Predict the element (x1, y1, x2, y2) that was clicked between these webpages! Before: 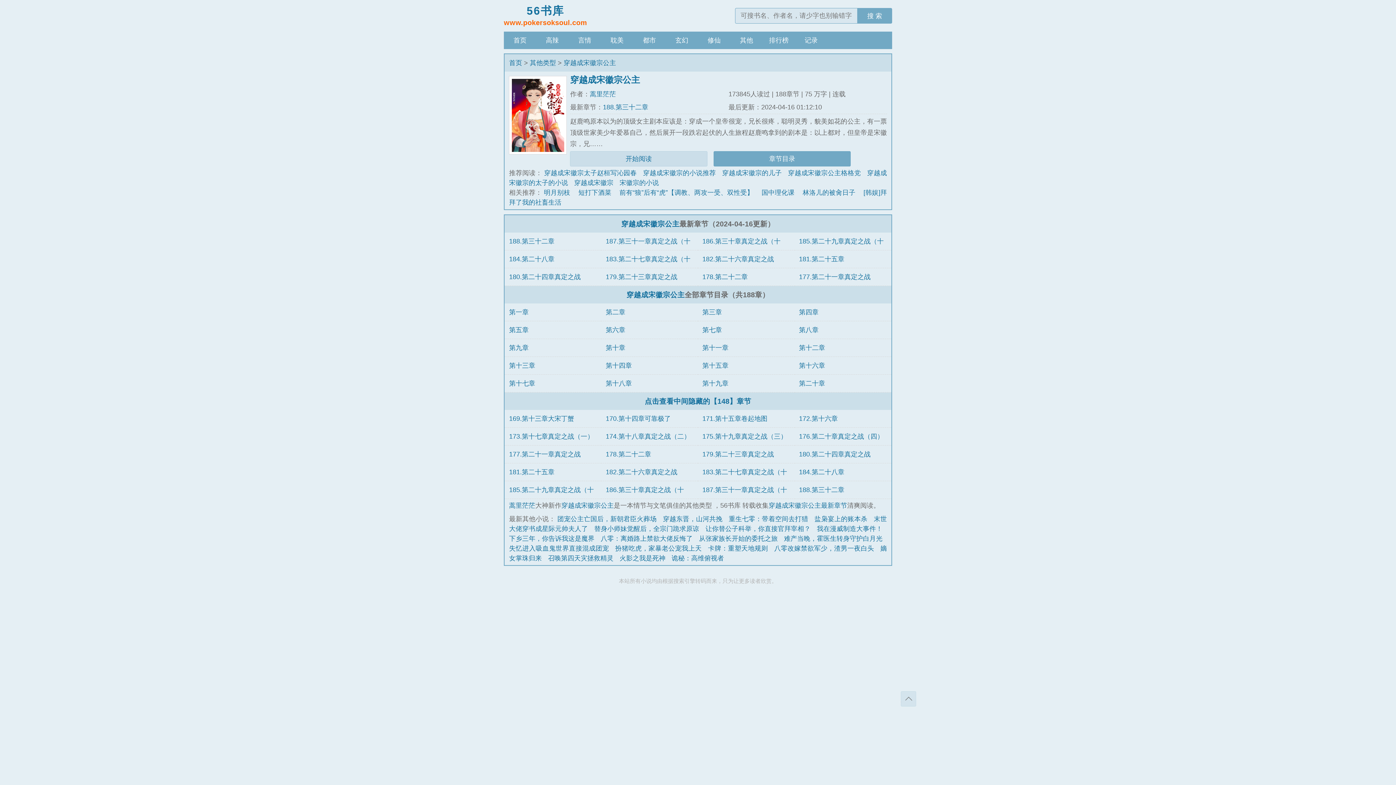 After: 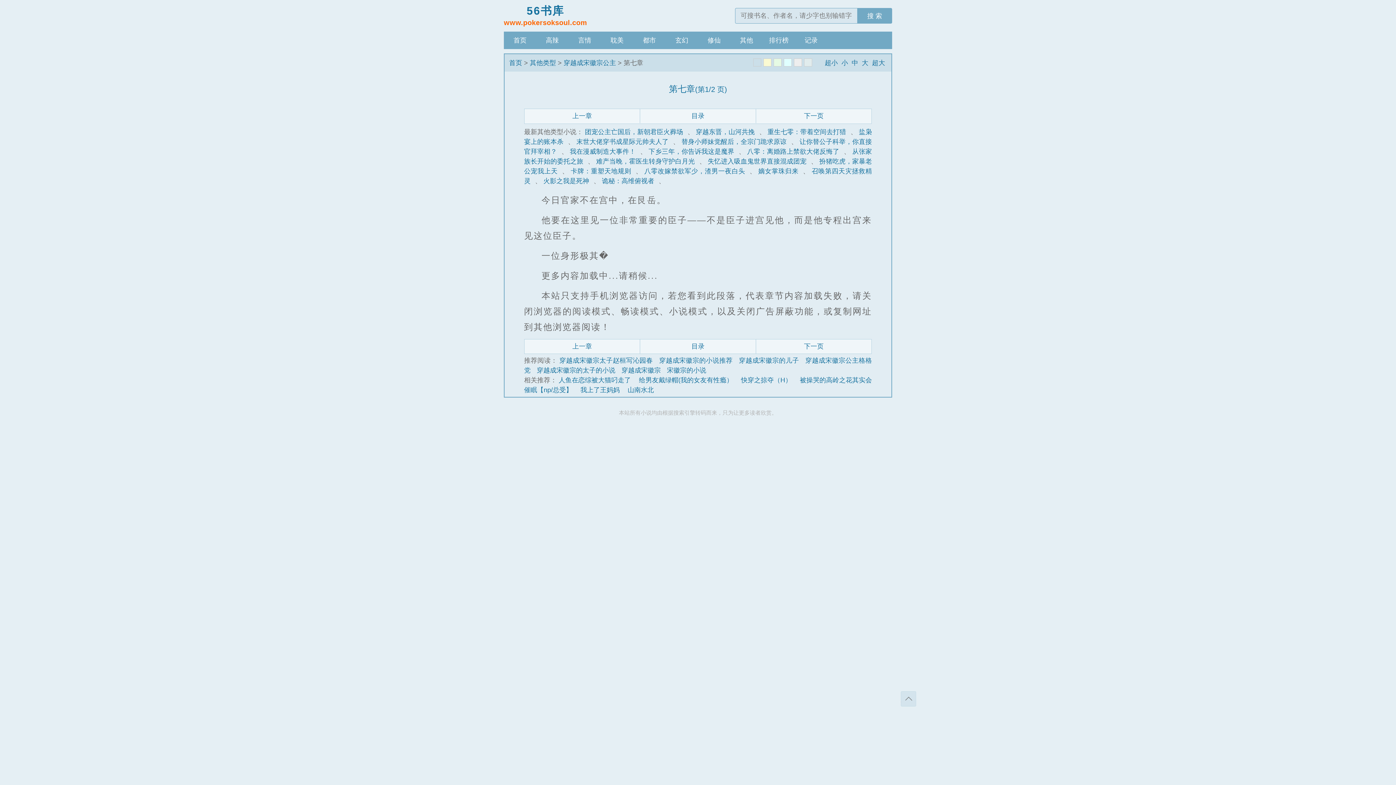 Action: label: 第七章 bbox: (702, 326, 722, 333)